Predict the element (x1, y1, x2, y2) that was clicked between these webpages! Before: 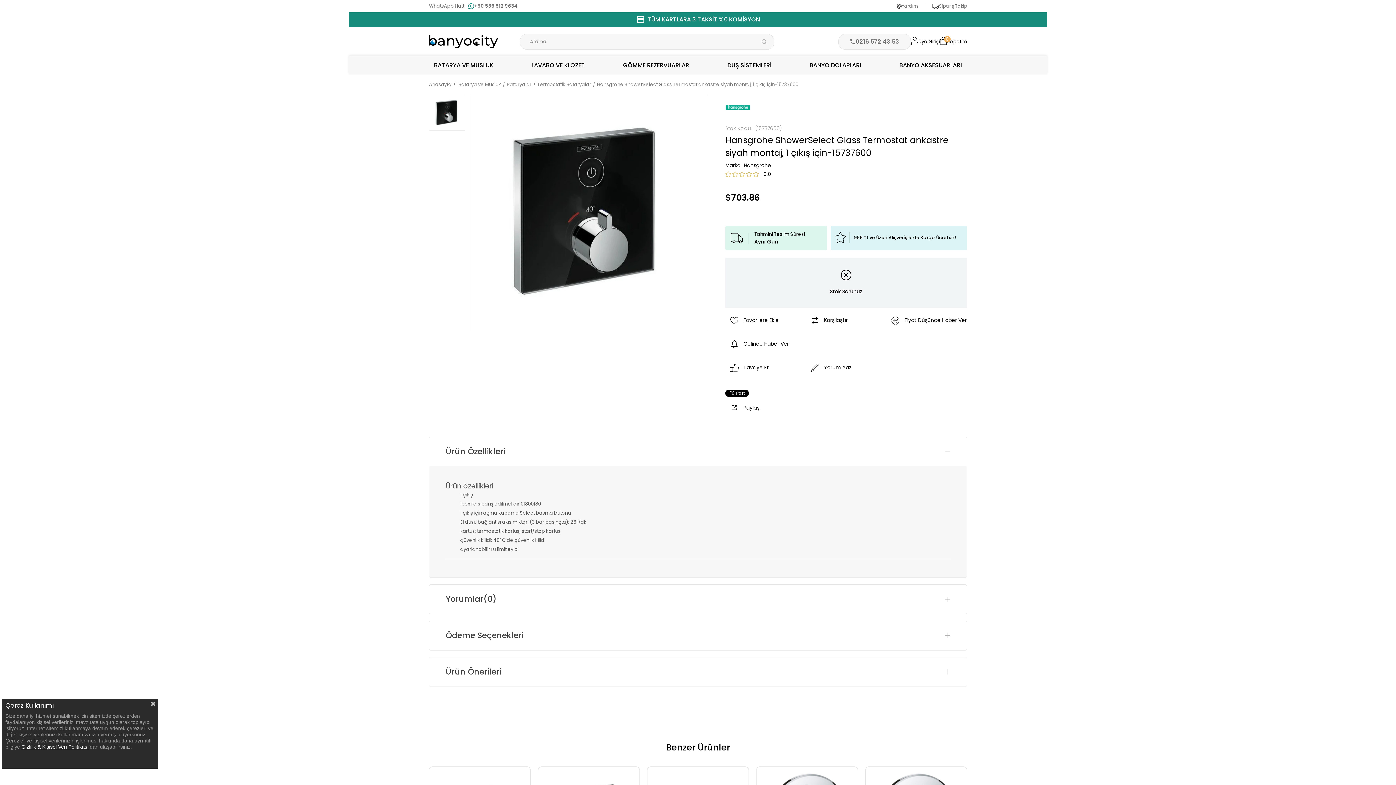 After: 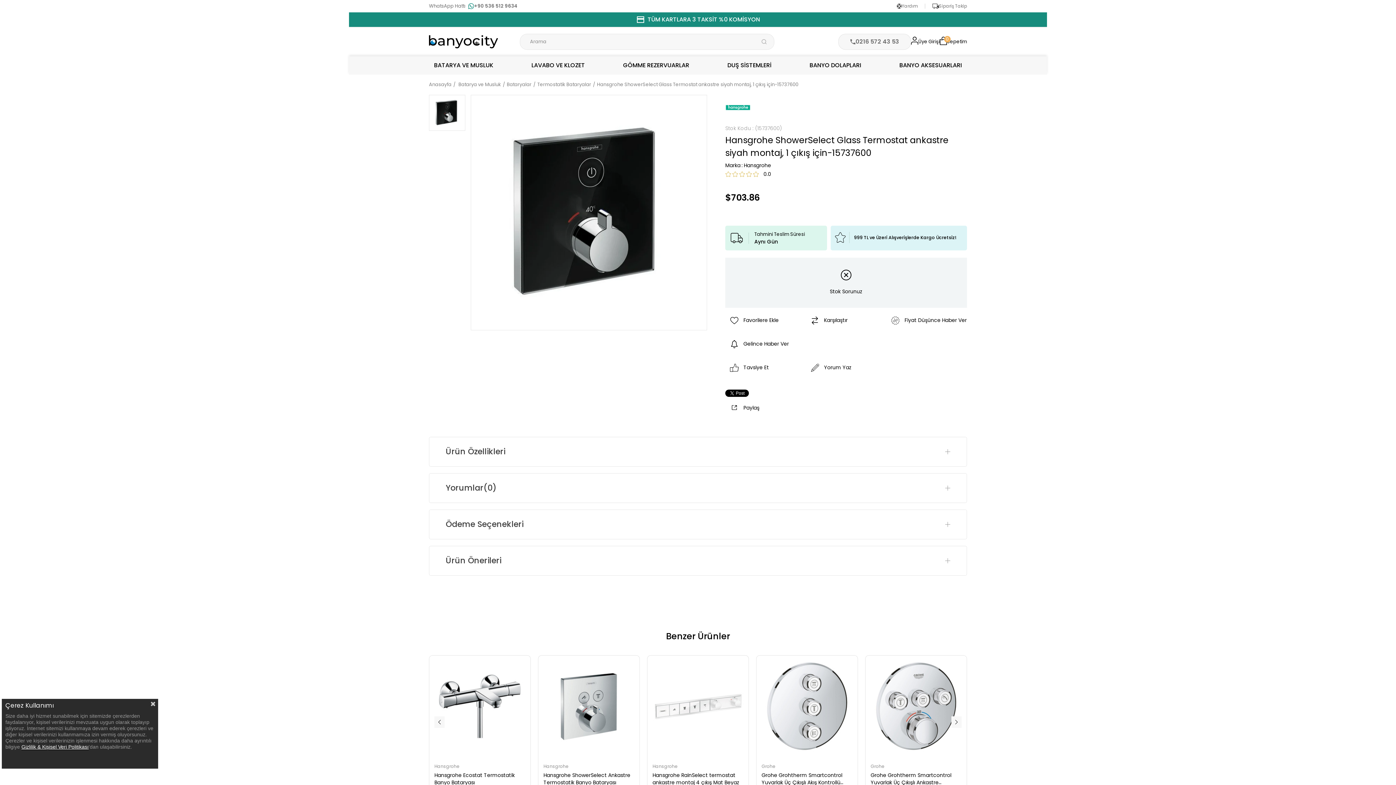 Action: bbox: (429, 437, 966, 466) label: Ürün Özellikleri